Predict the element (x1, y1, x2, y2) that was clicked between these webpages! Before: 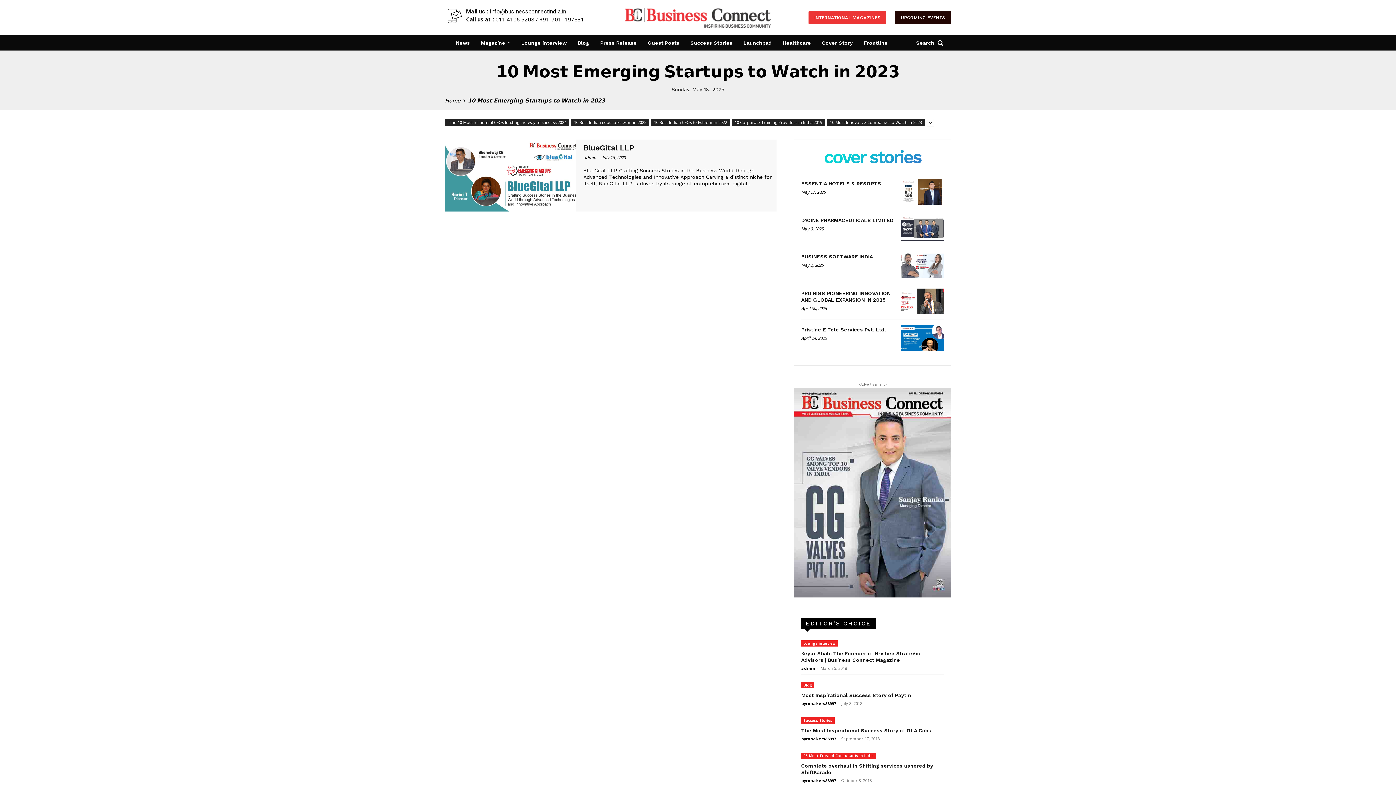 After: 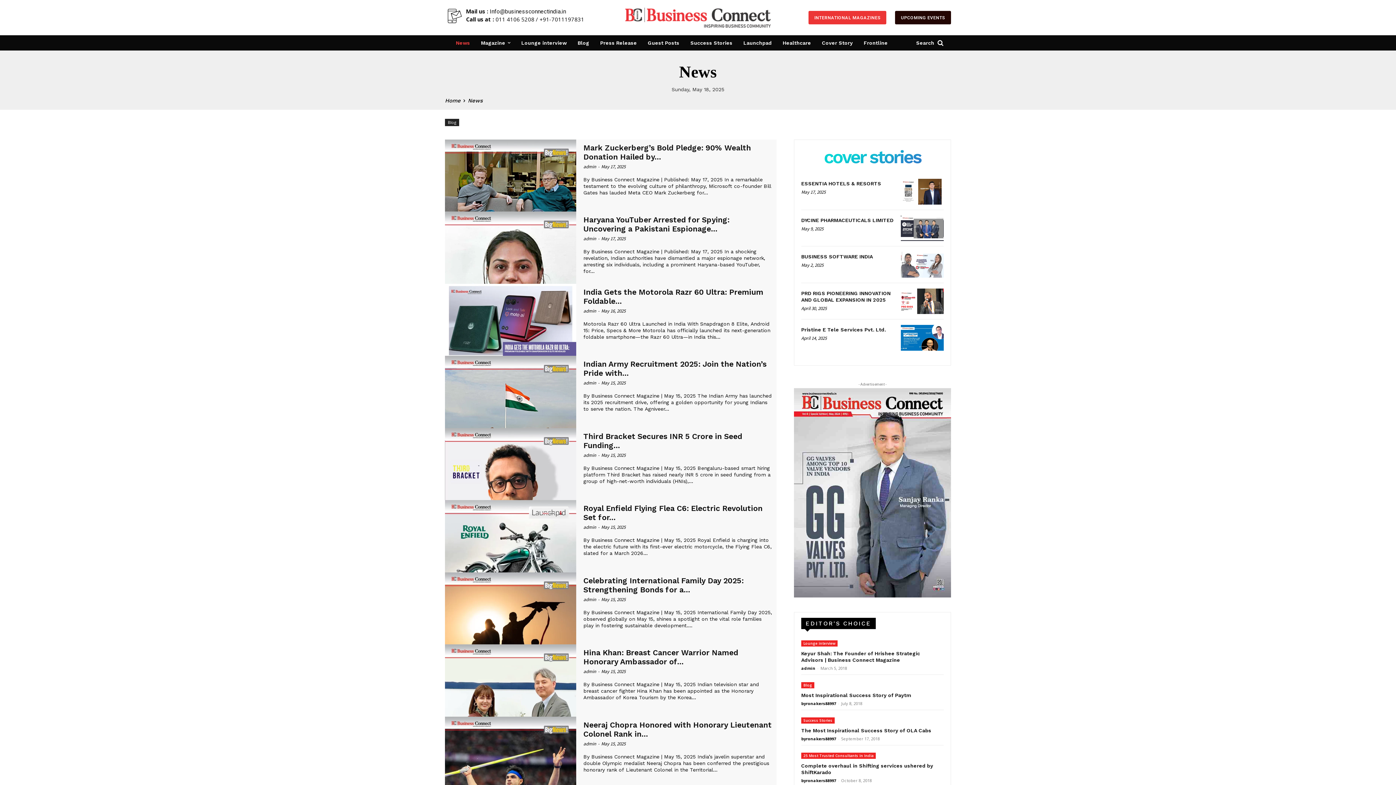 Action: bbox: (452, 35, 473, 50) label: News